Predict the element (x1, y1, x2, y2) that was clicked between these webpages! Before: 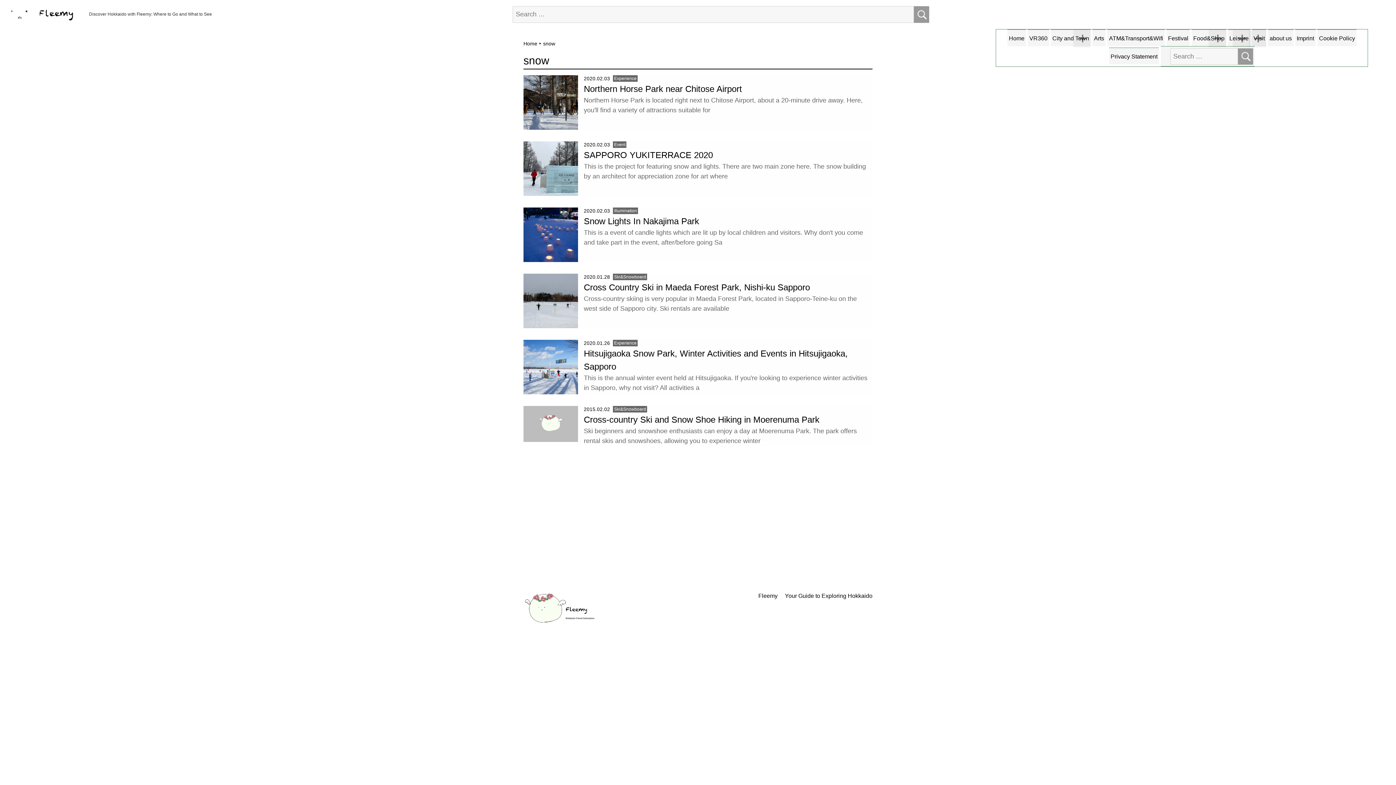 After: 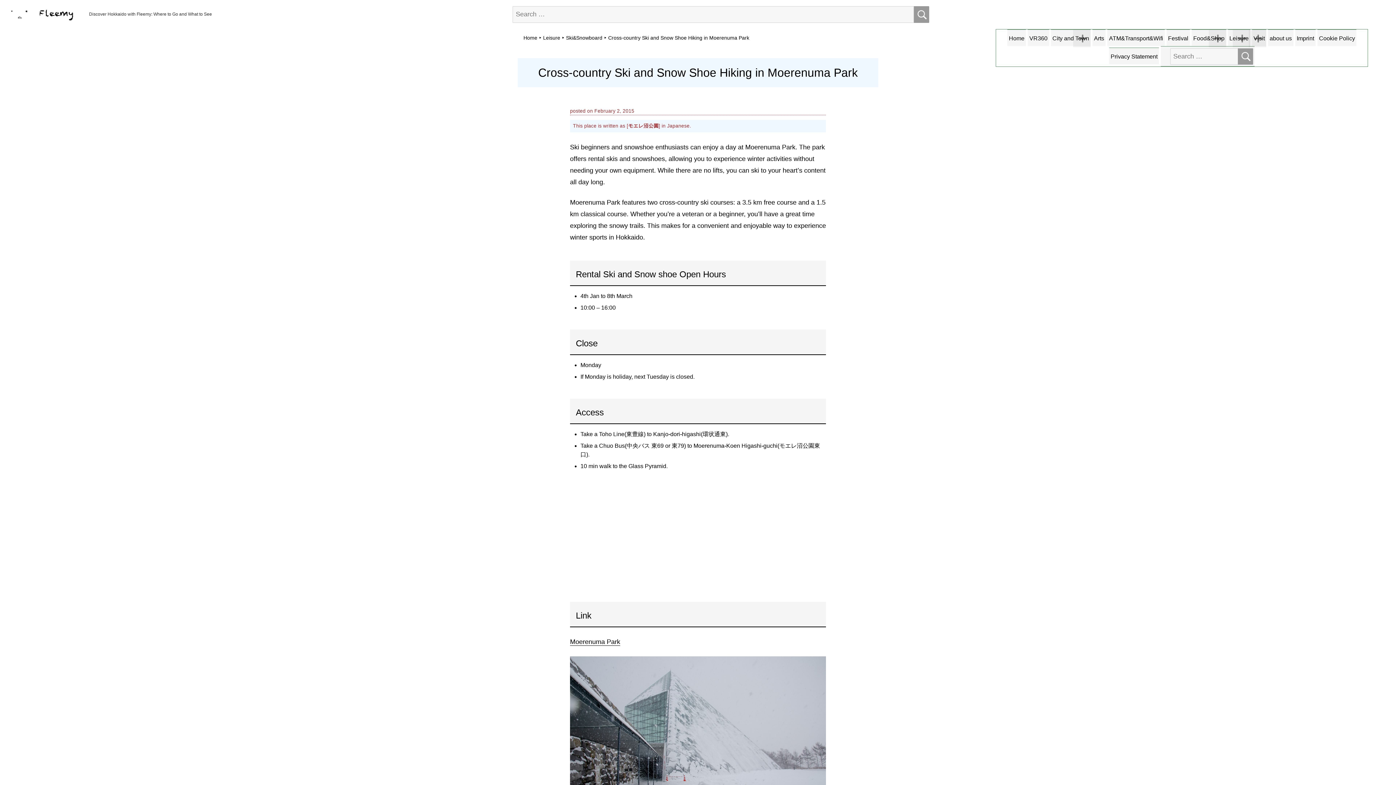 Action: bbox: (523, 406, 872, 446) label: 2015.02.02
Ski&Snowboard
Cross-country Ski and Snow Shoe Hiking in Moerenuma Park

Ski beginners and snowshoe enthusiasts can enjoy a day at Moerenuma Park. The park offers rental skis and snowshoes, allowing you to experience winter